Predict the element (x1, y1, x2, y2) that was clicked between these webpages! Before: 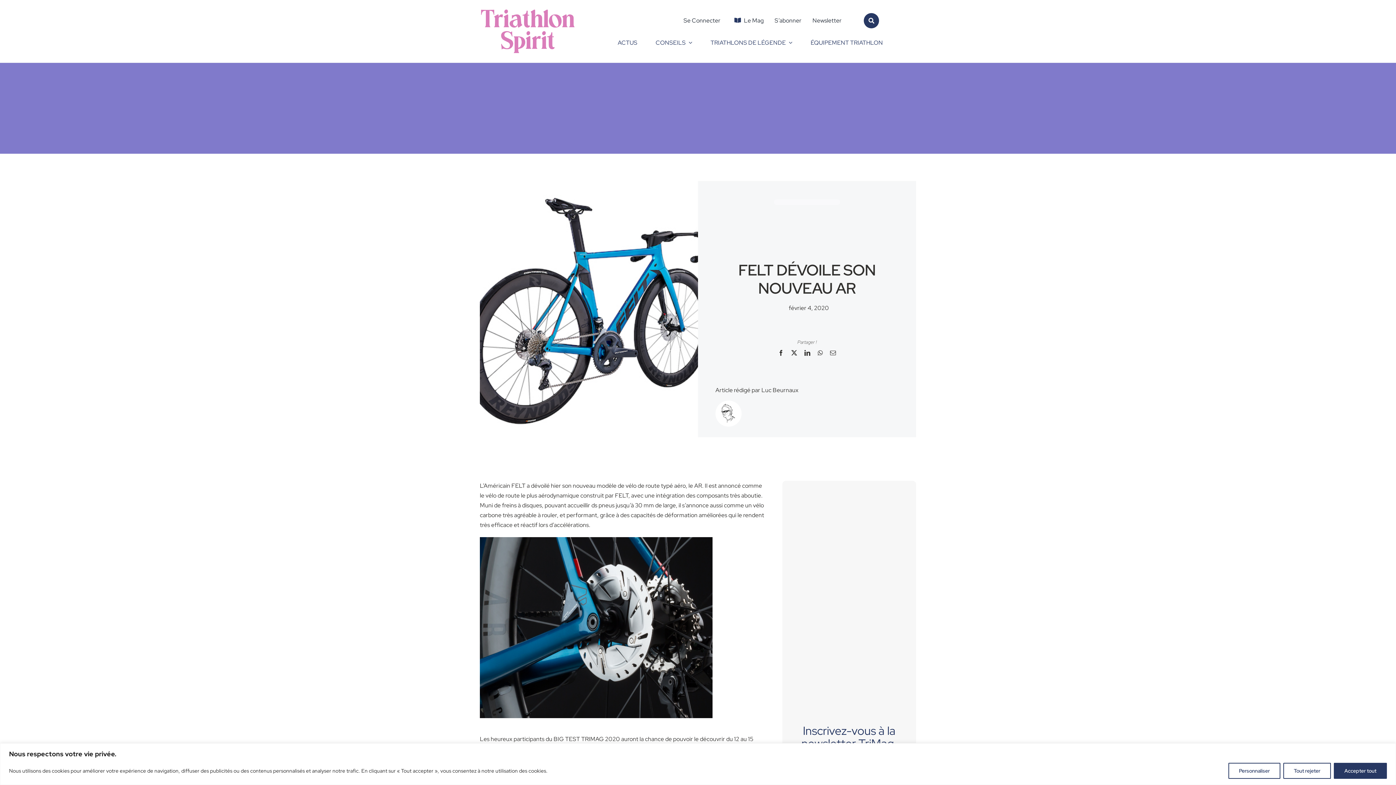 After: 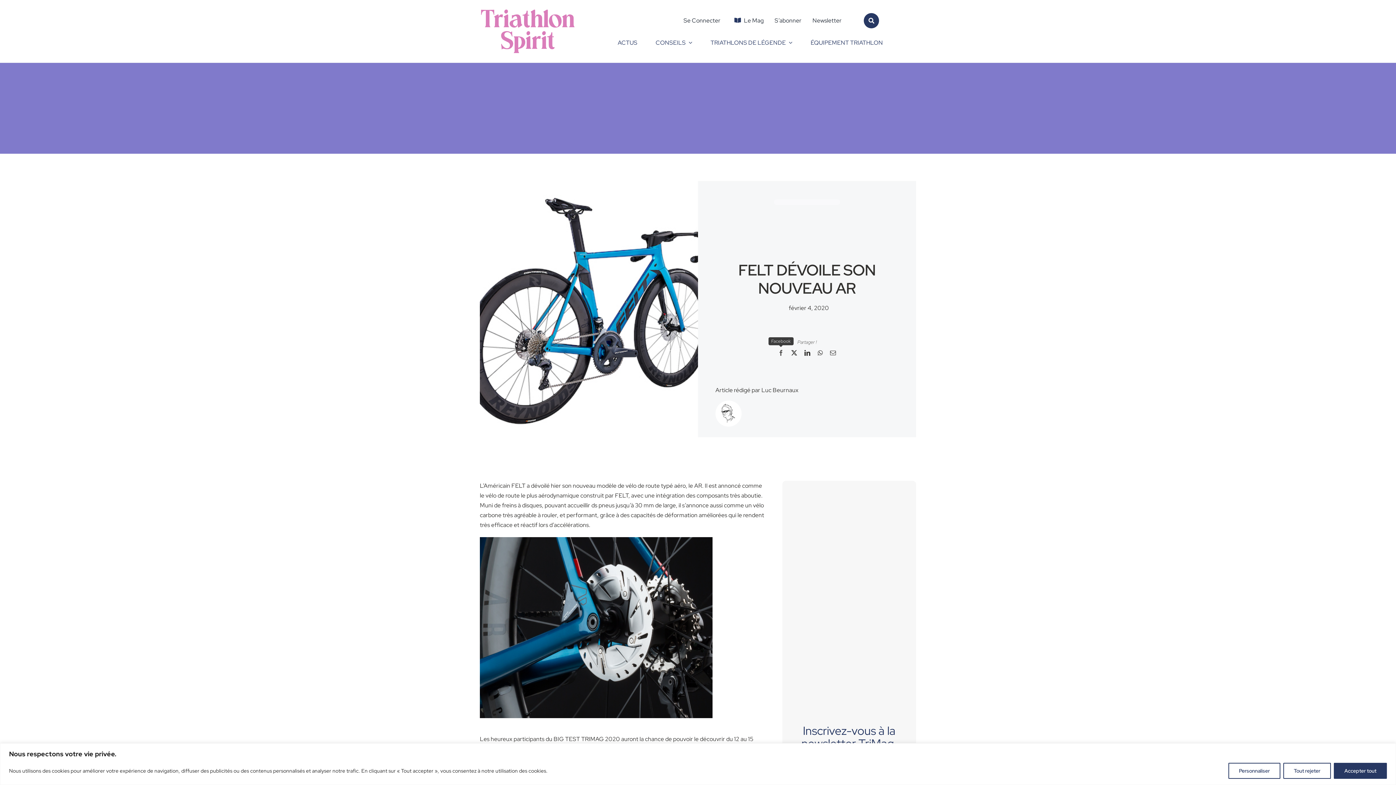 Action: label: Facebook bbox: (774, 348, 787, 358)